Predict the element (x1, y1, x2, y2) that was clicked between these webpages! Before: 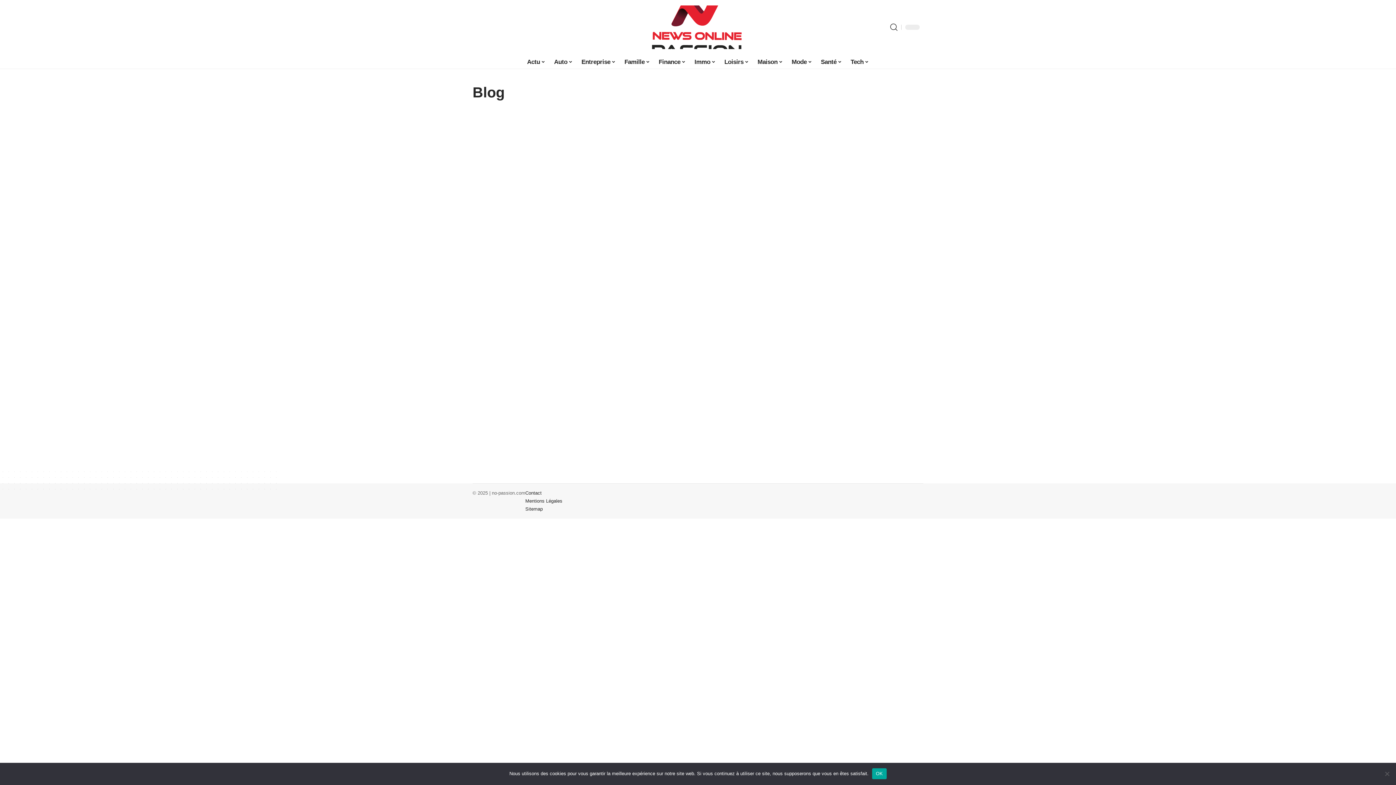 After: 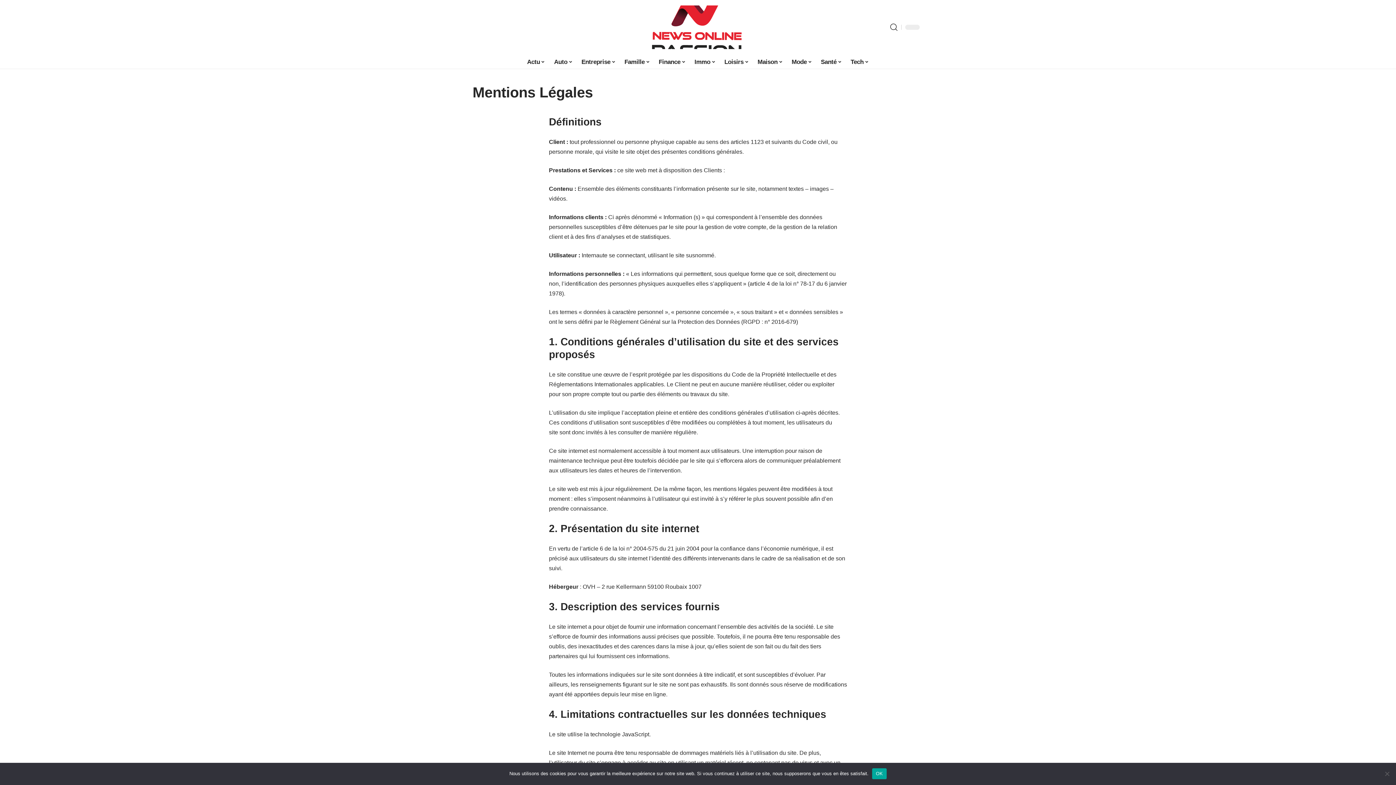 Action: bbox: (525, 498, 562, 504) label: Mentions Légales